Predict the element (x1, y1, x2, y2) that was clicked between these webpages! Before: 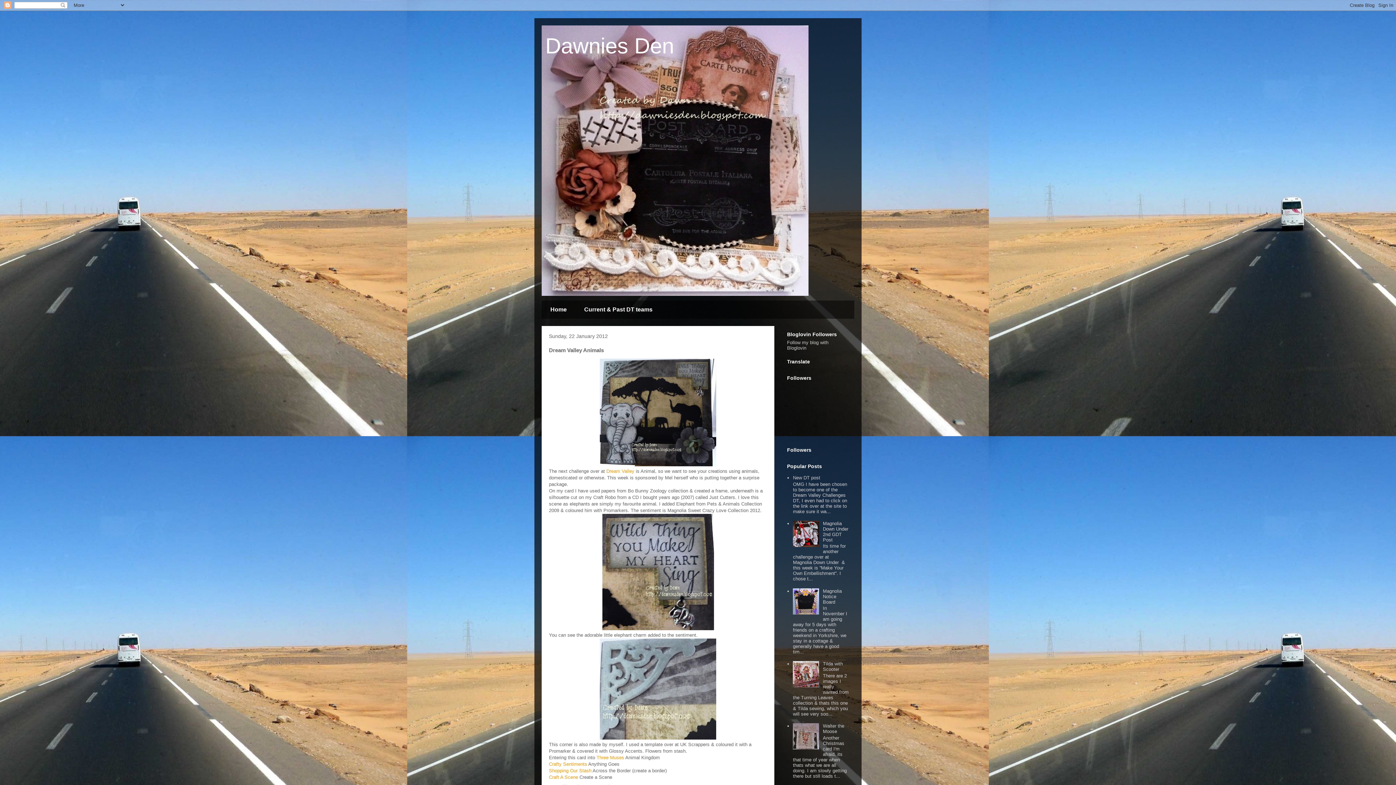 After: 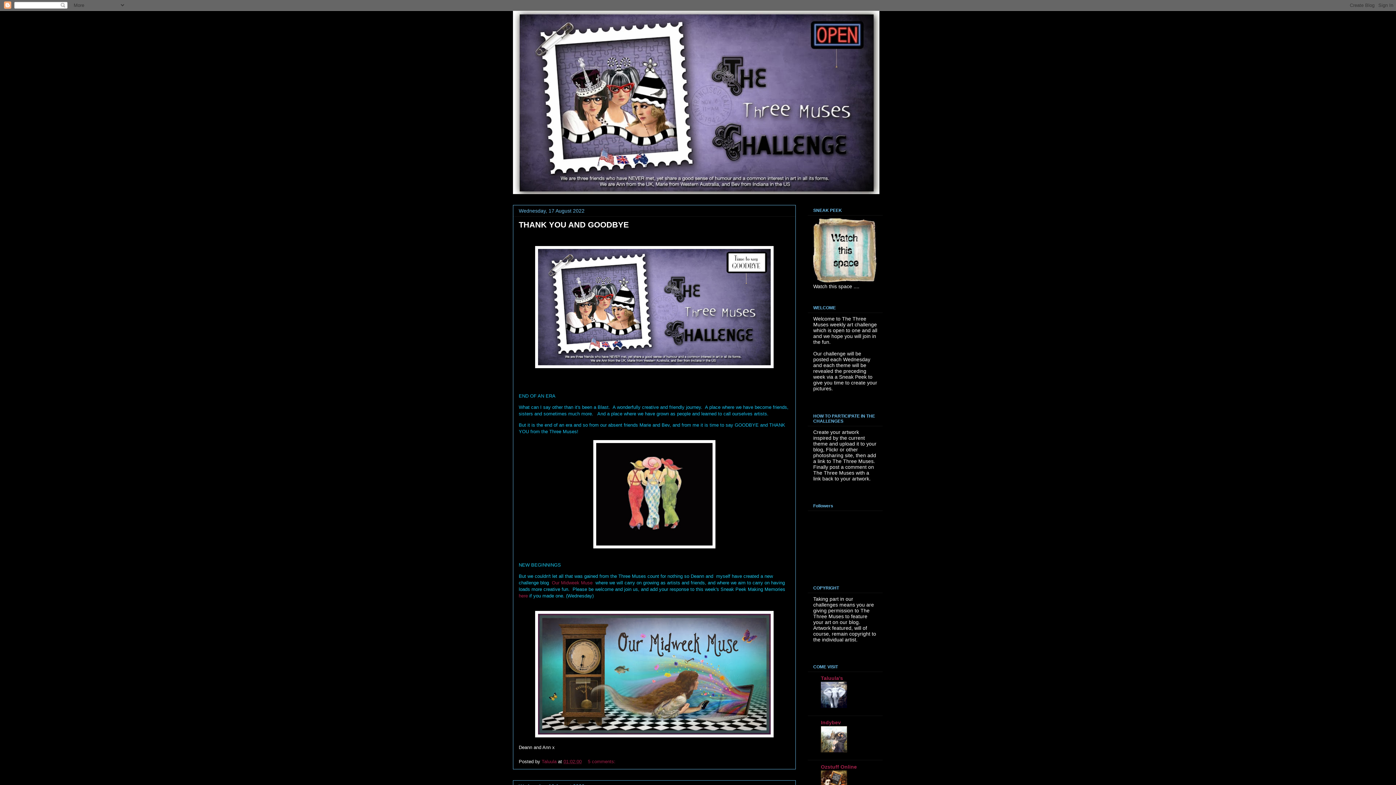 Action: bbox: (596, 755, 624, 760) label: Three Muses